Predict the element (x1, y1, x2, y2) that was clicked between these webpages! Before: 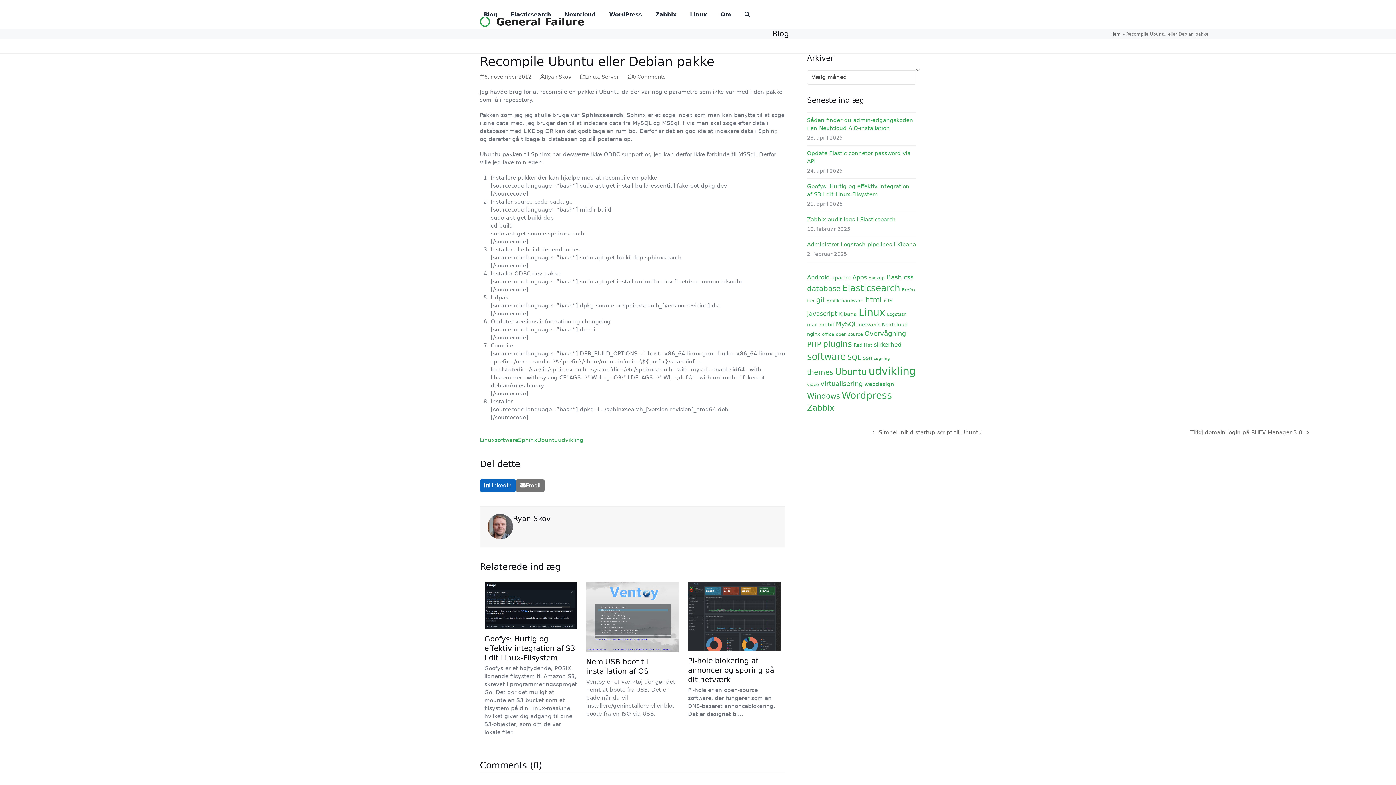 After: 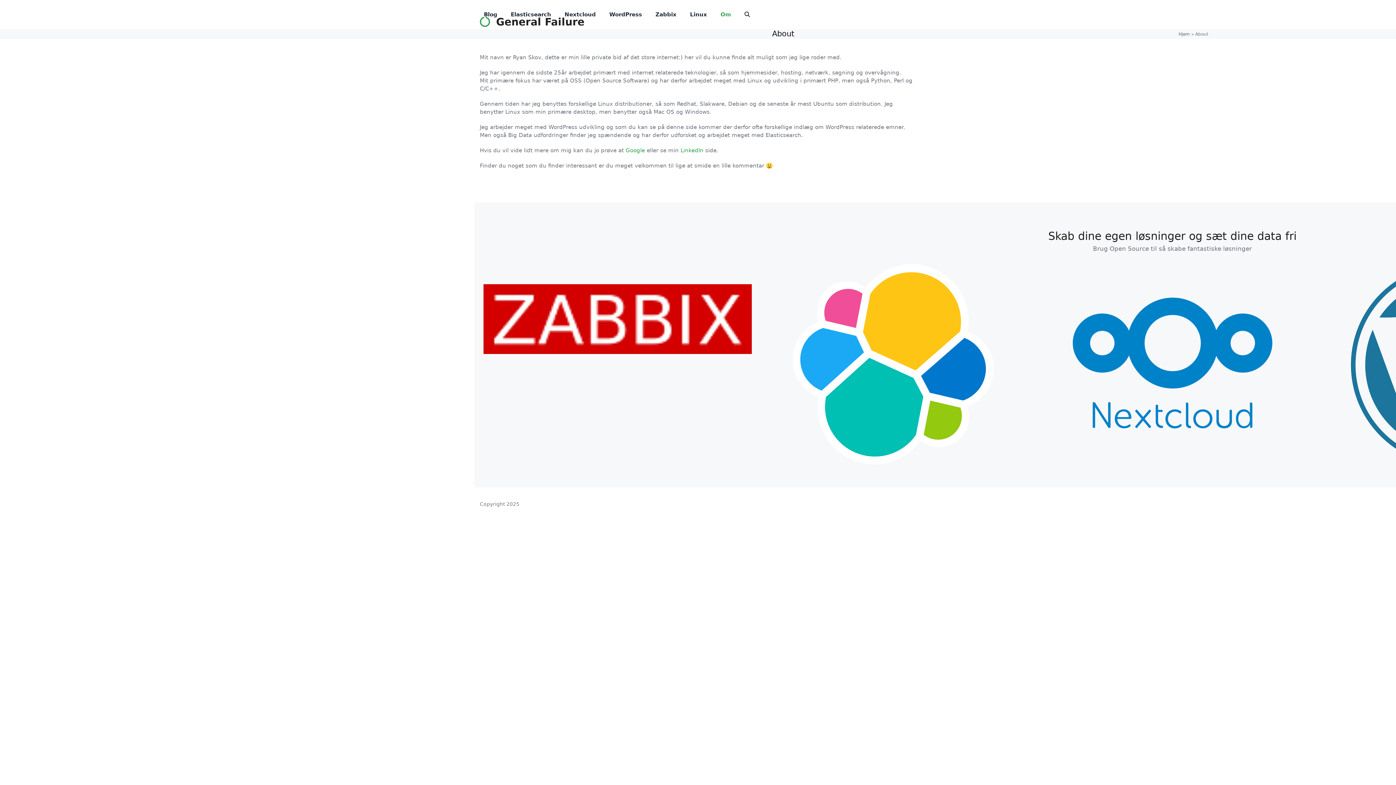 Action: bbox: (716, 5, 735, 23) label: Om